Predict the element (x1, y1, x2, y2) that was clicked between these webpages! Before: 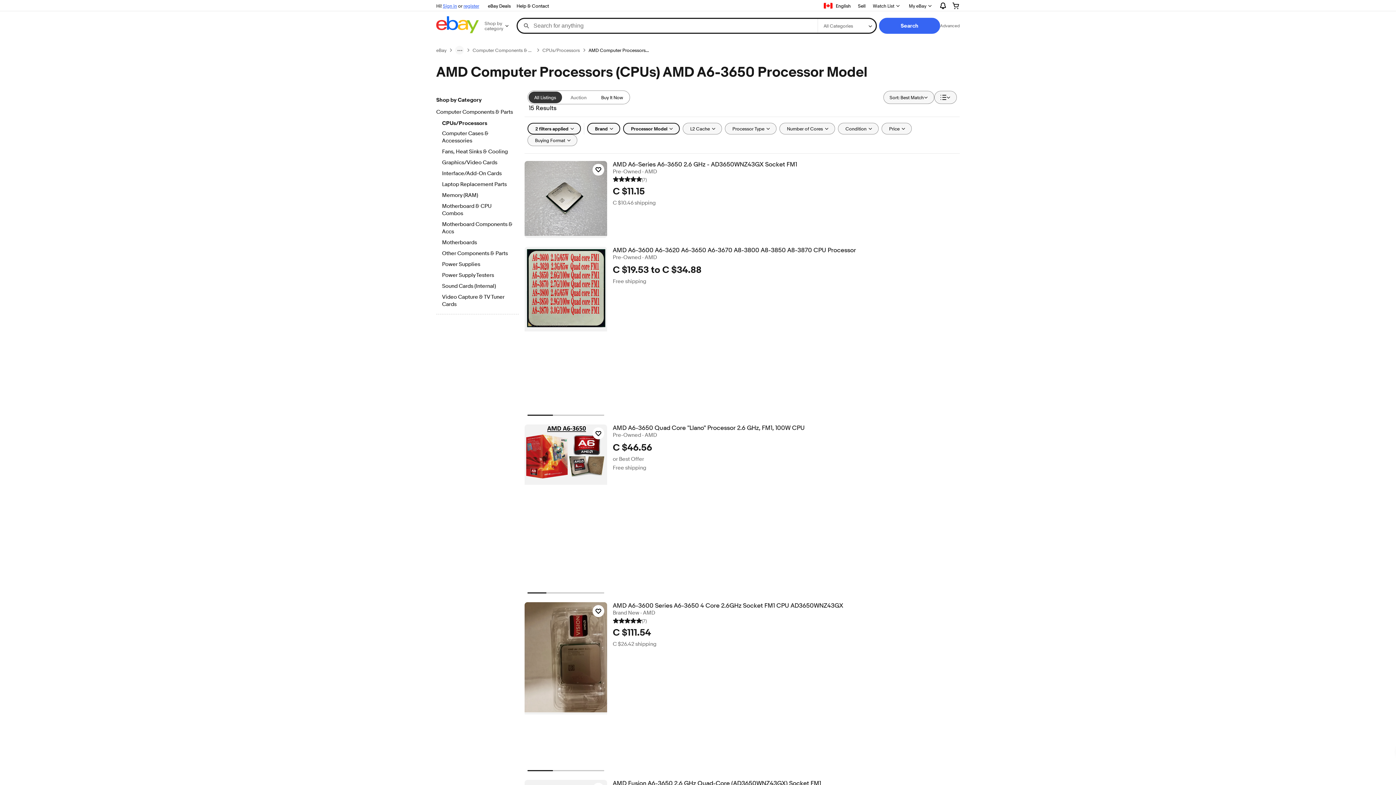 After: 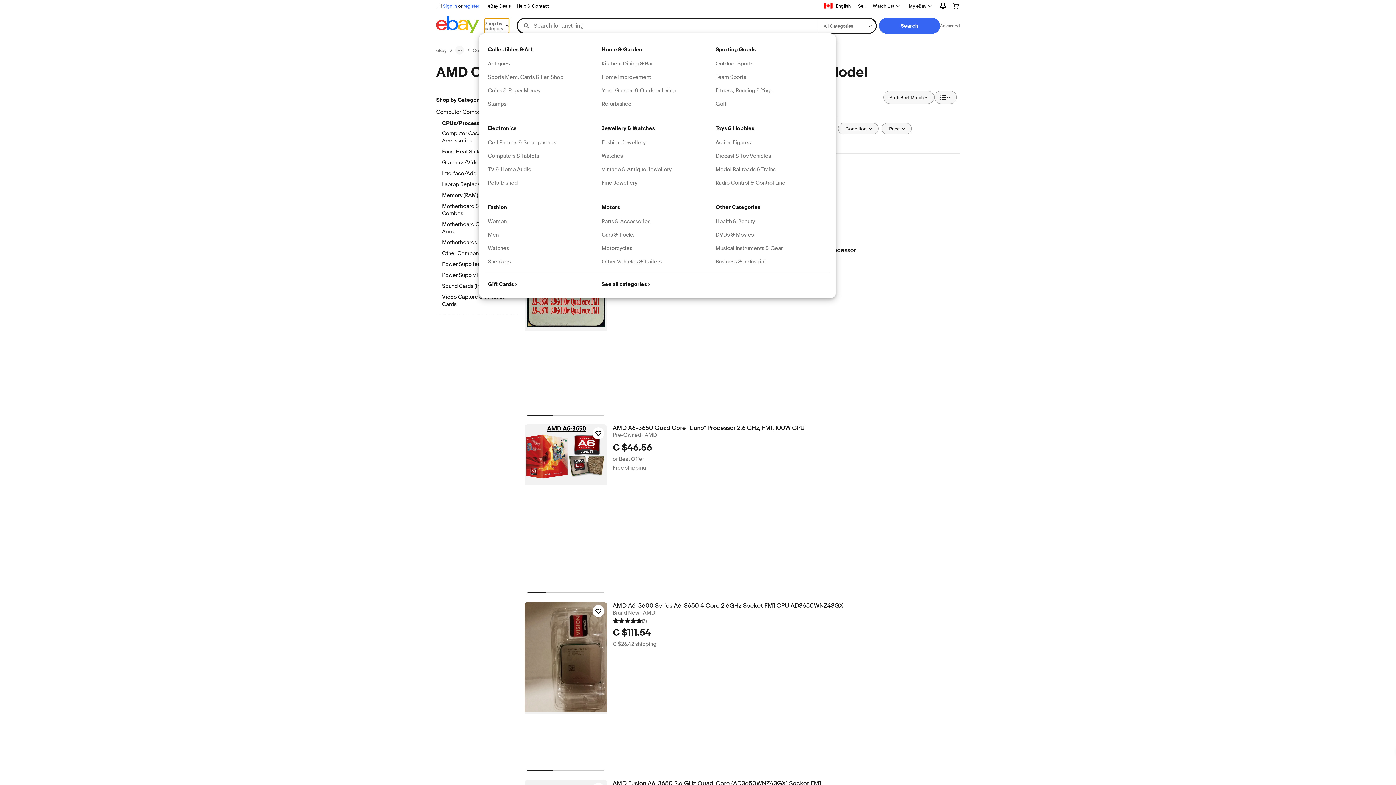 Action: bbox: (484, 18, 509, 33) label: Shop by category